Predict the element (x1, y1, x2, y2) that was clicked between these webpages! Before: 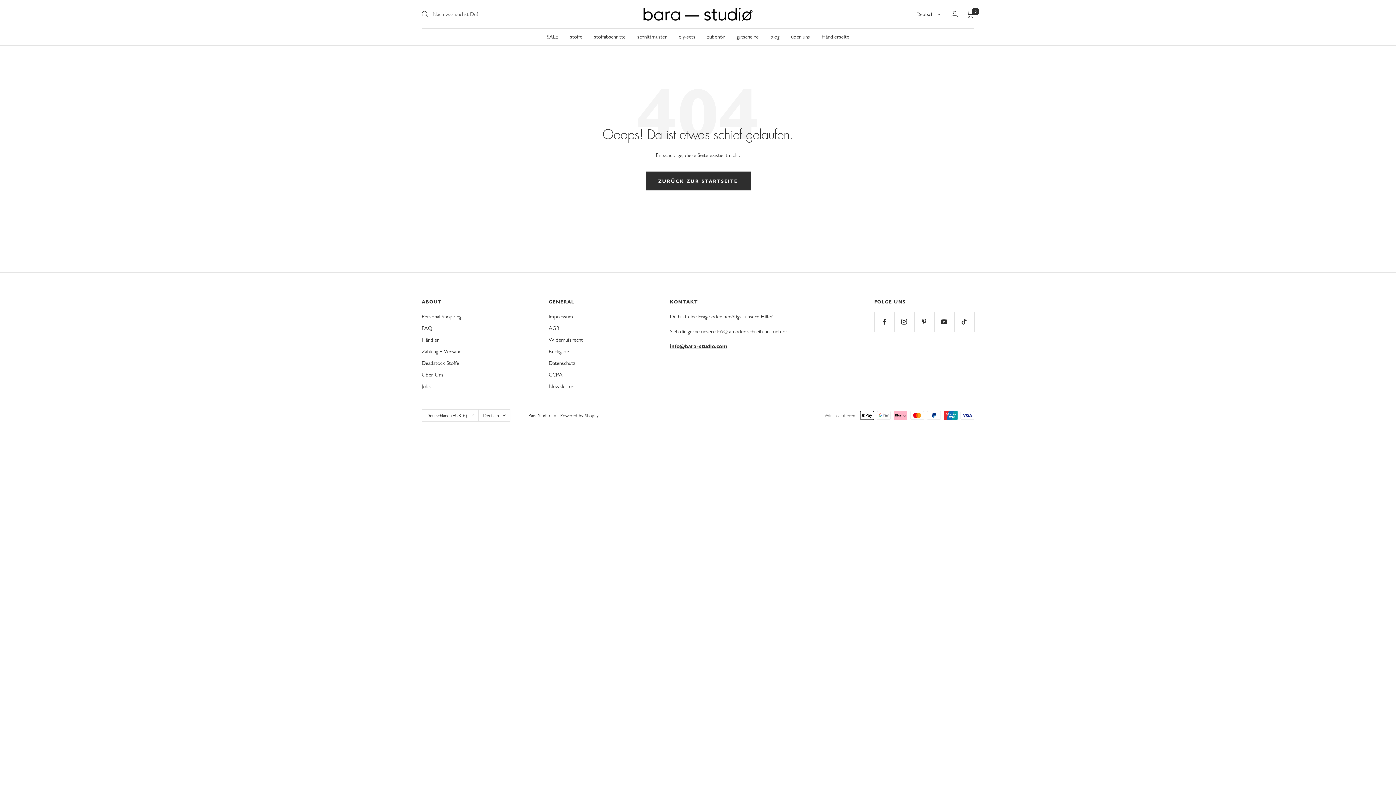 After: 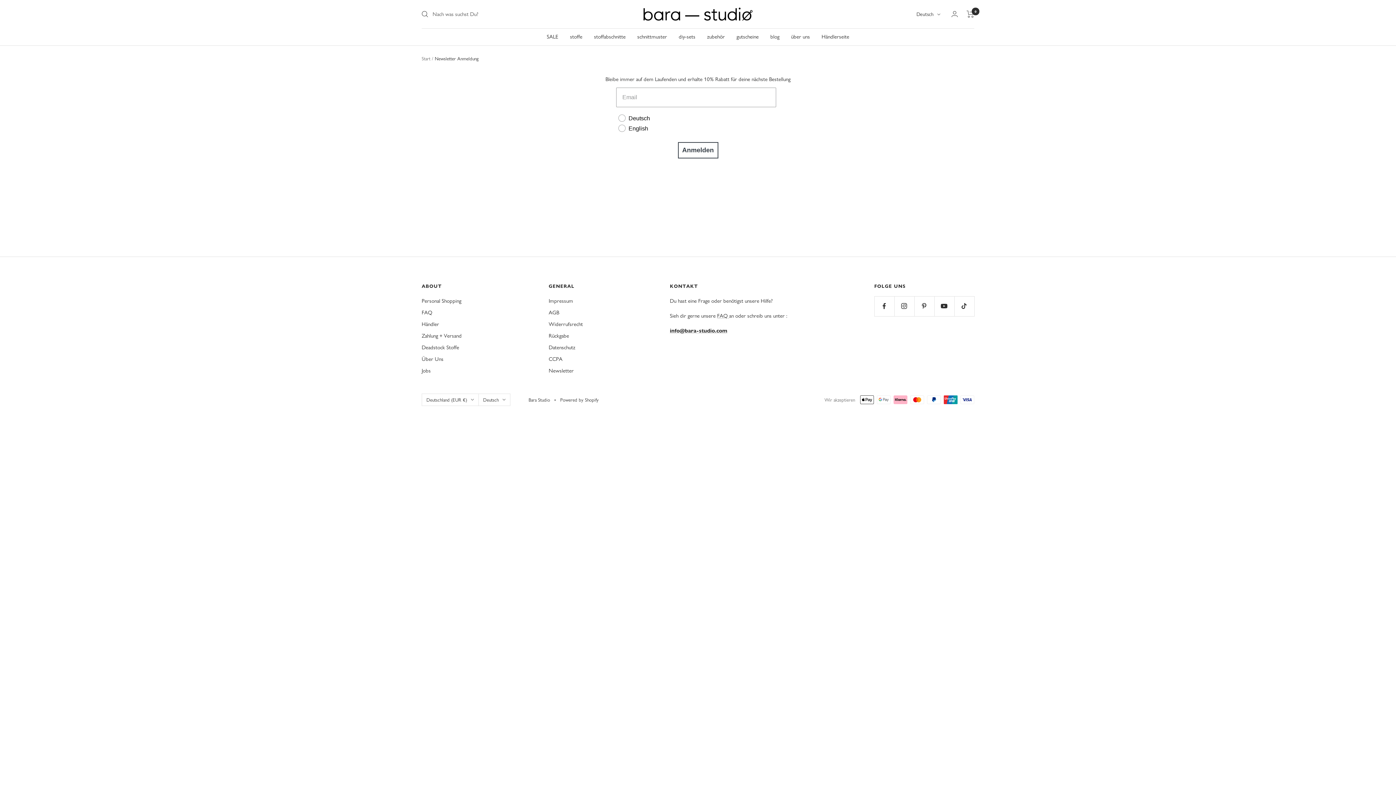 Action: label: Newsletter bbox: (548, 381, 573, 391)